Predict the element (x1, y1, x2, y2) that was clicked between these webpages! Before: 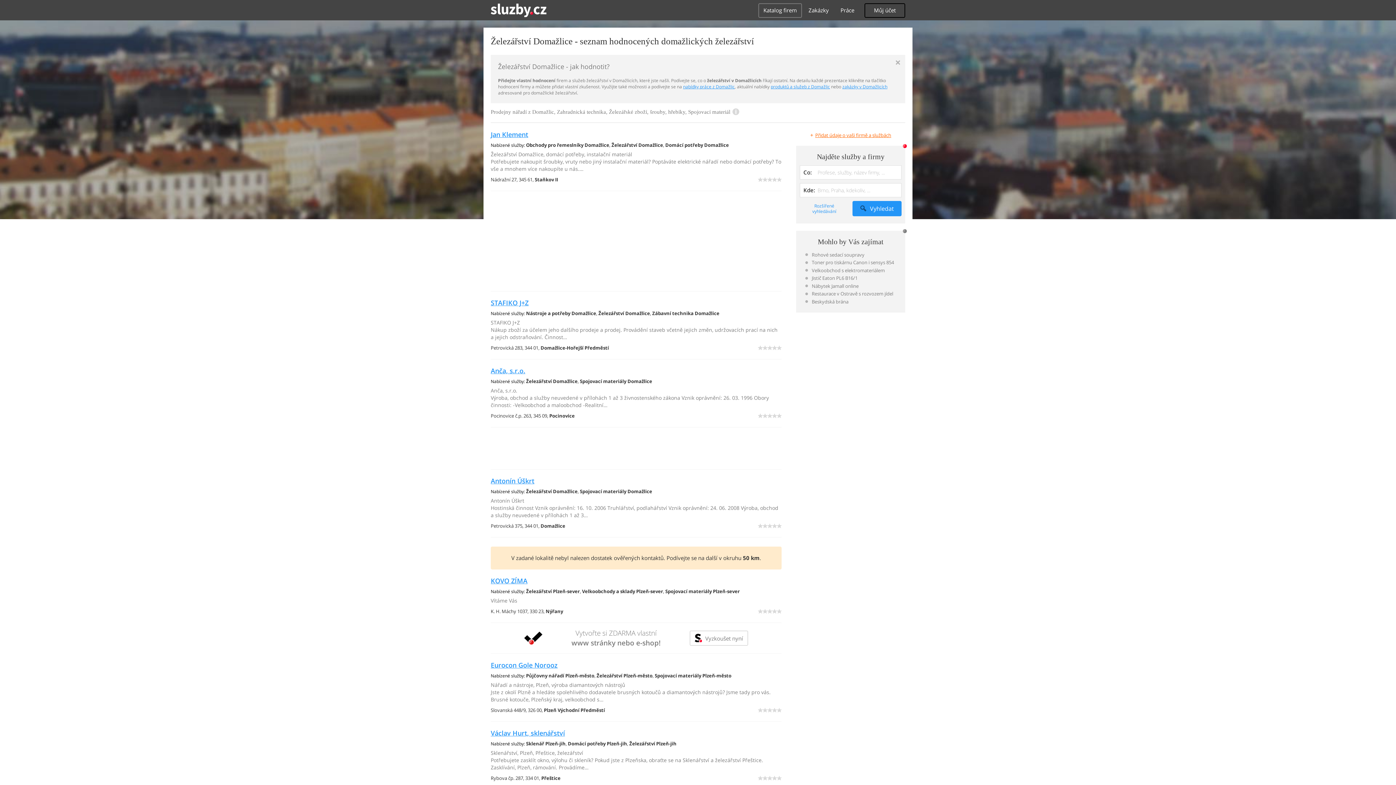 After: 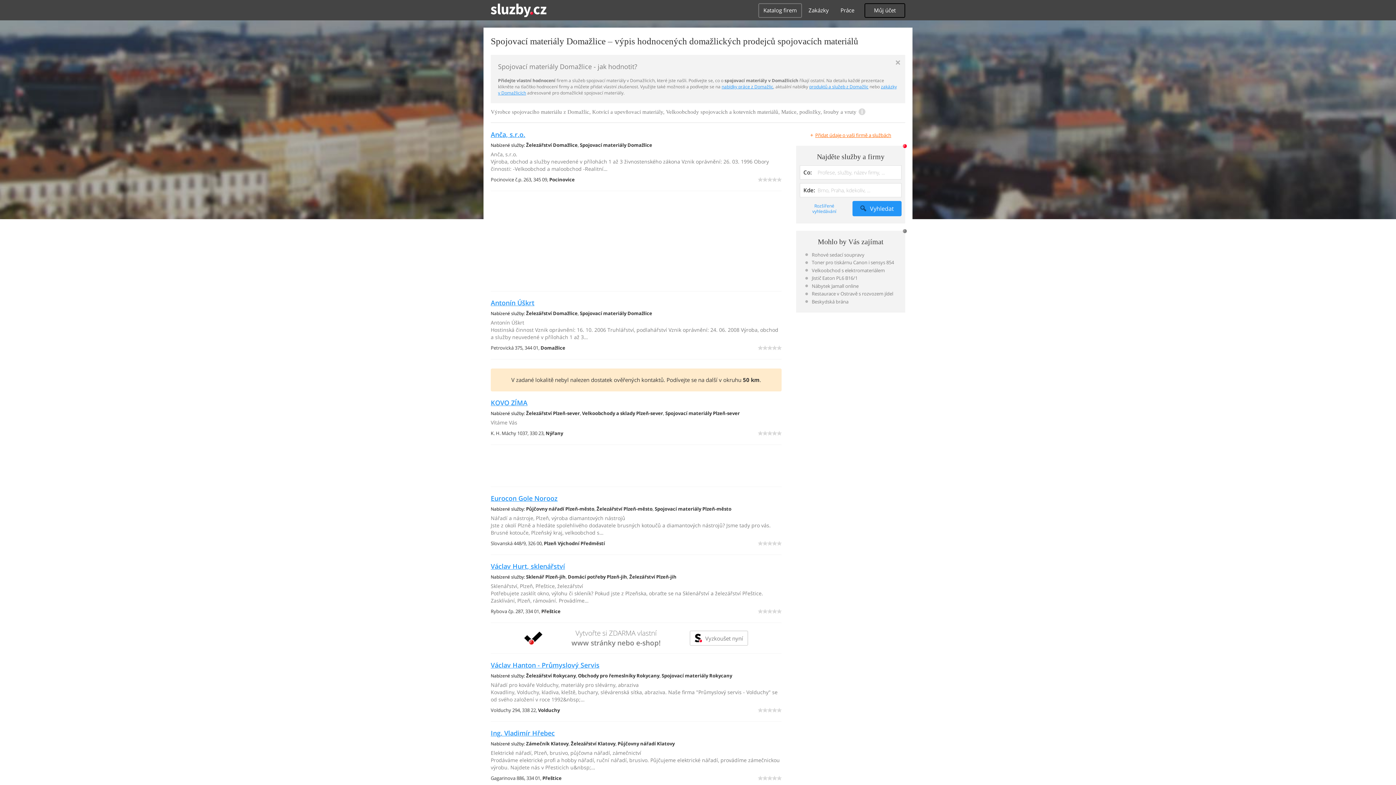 Action: label: Spojovací materiály Domažlice bbox: (580, 488, 652, 494)